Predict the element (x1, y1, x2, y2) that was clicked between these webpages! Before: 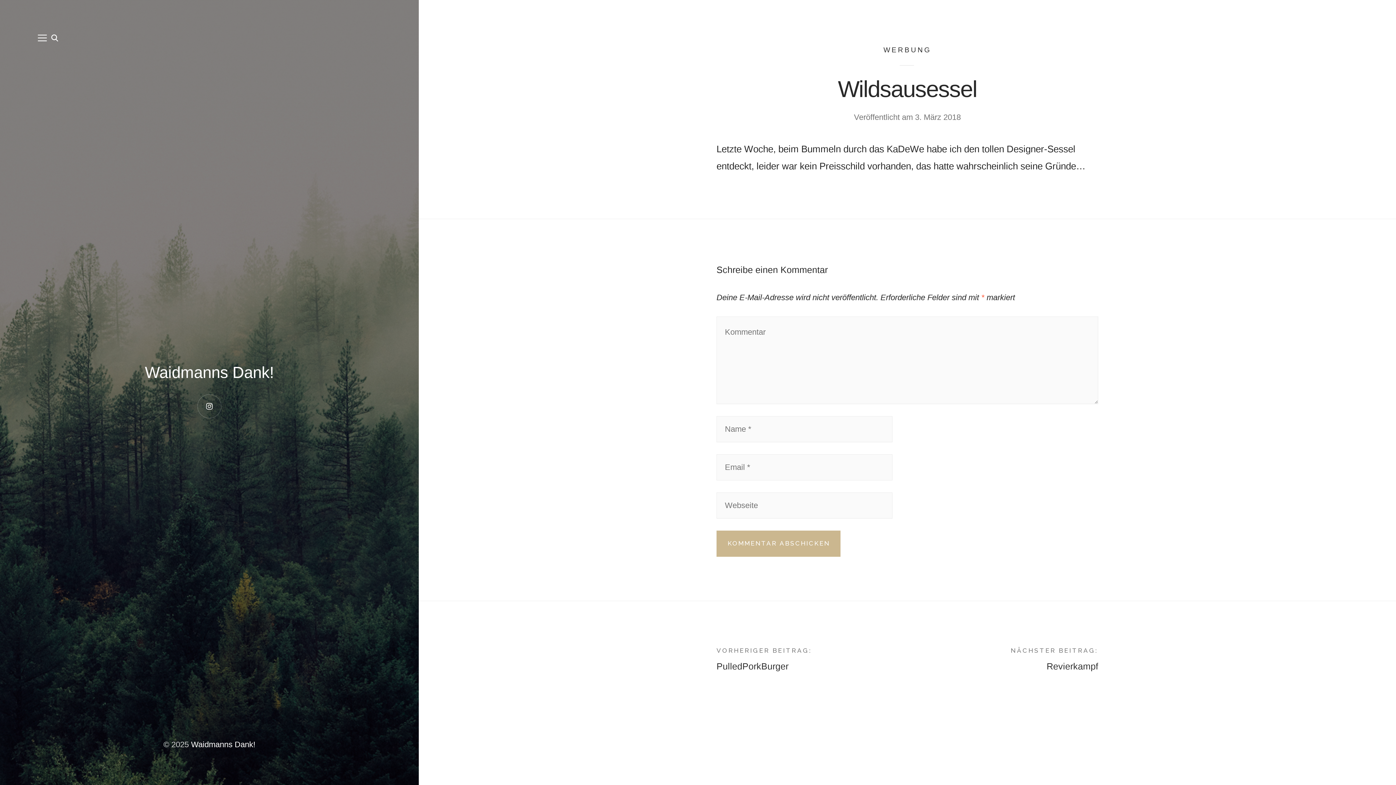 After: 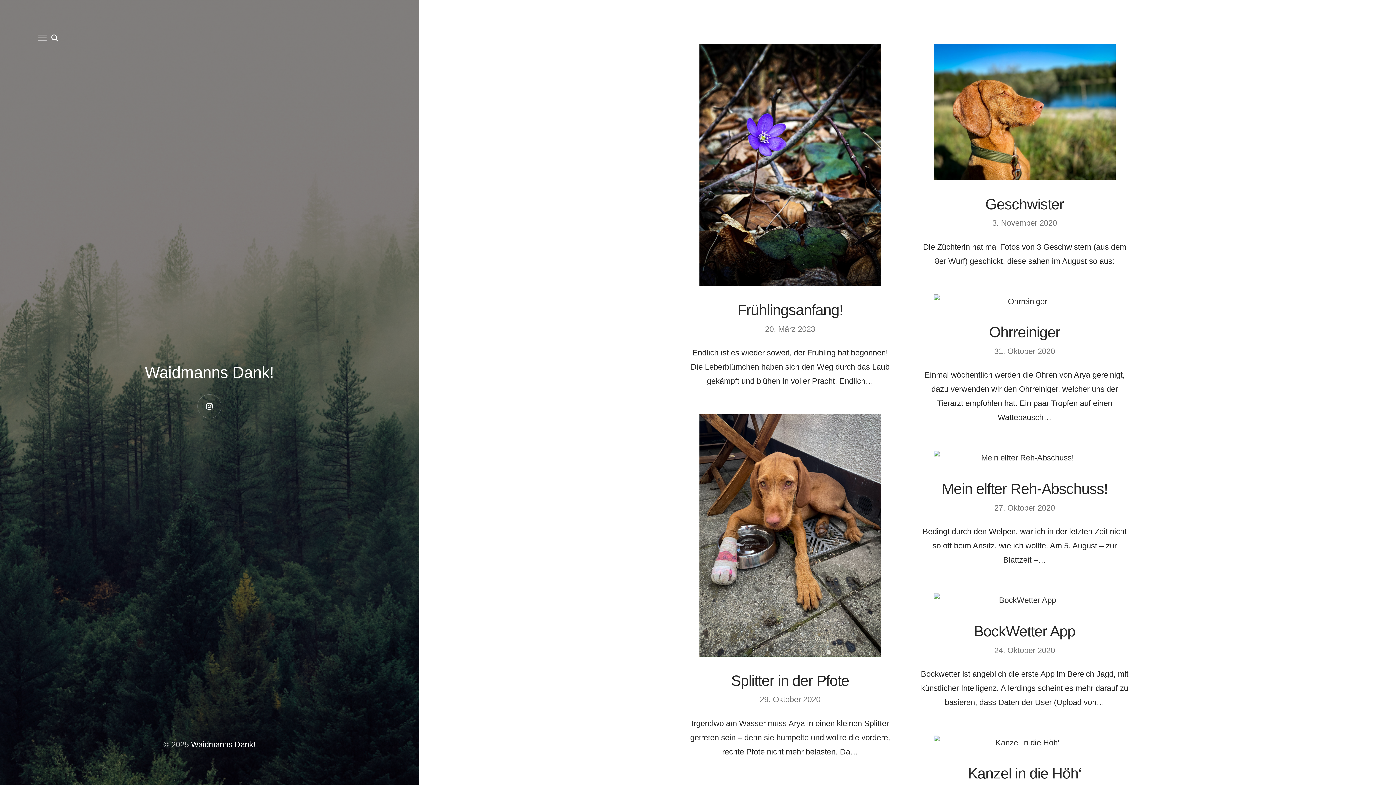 Action: label: Waidmanns Dank! bbox: (144, 363, 274, 381)